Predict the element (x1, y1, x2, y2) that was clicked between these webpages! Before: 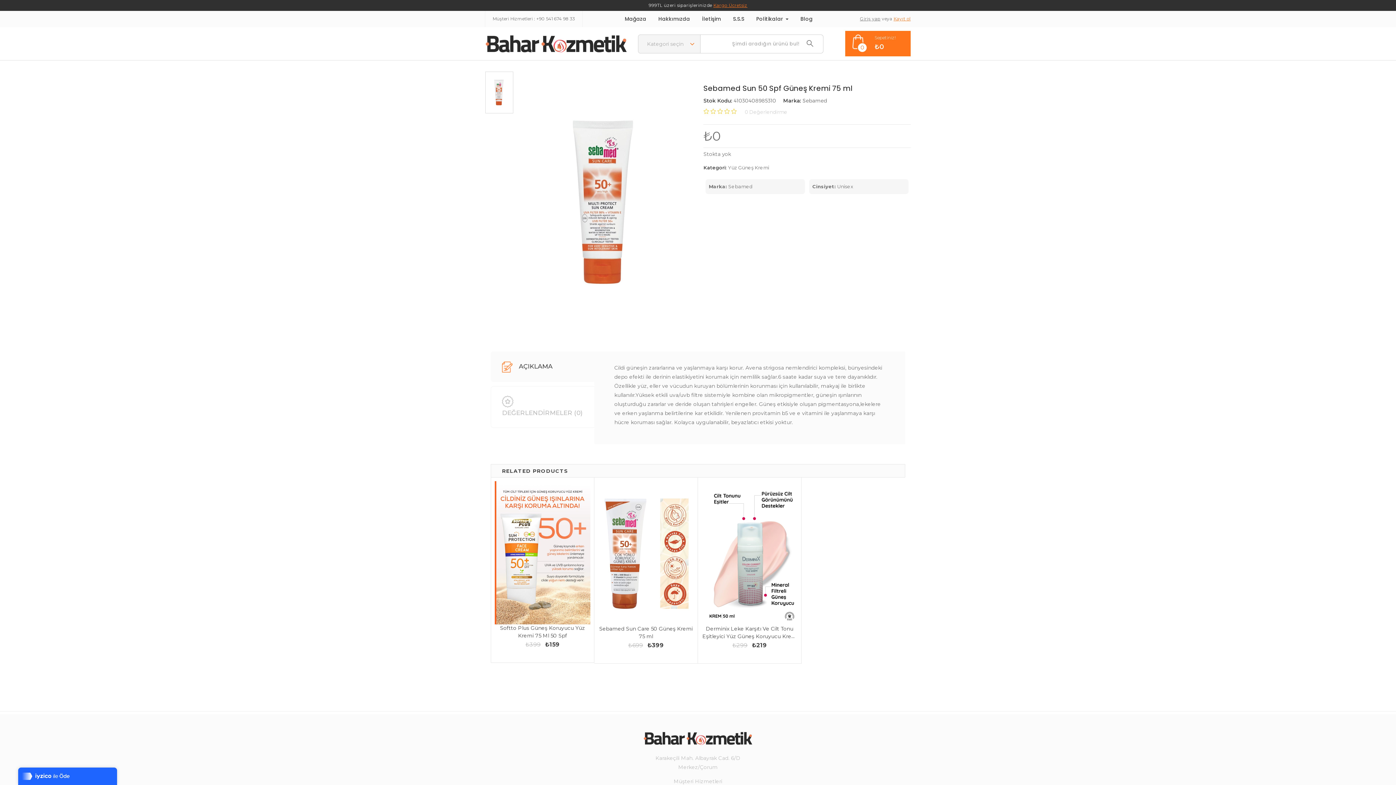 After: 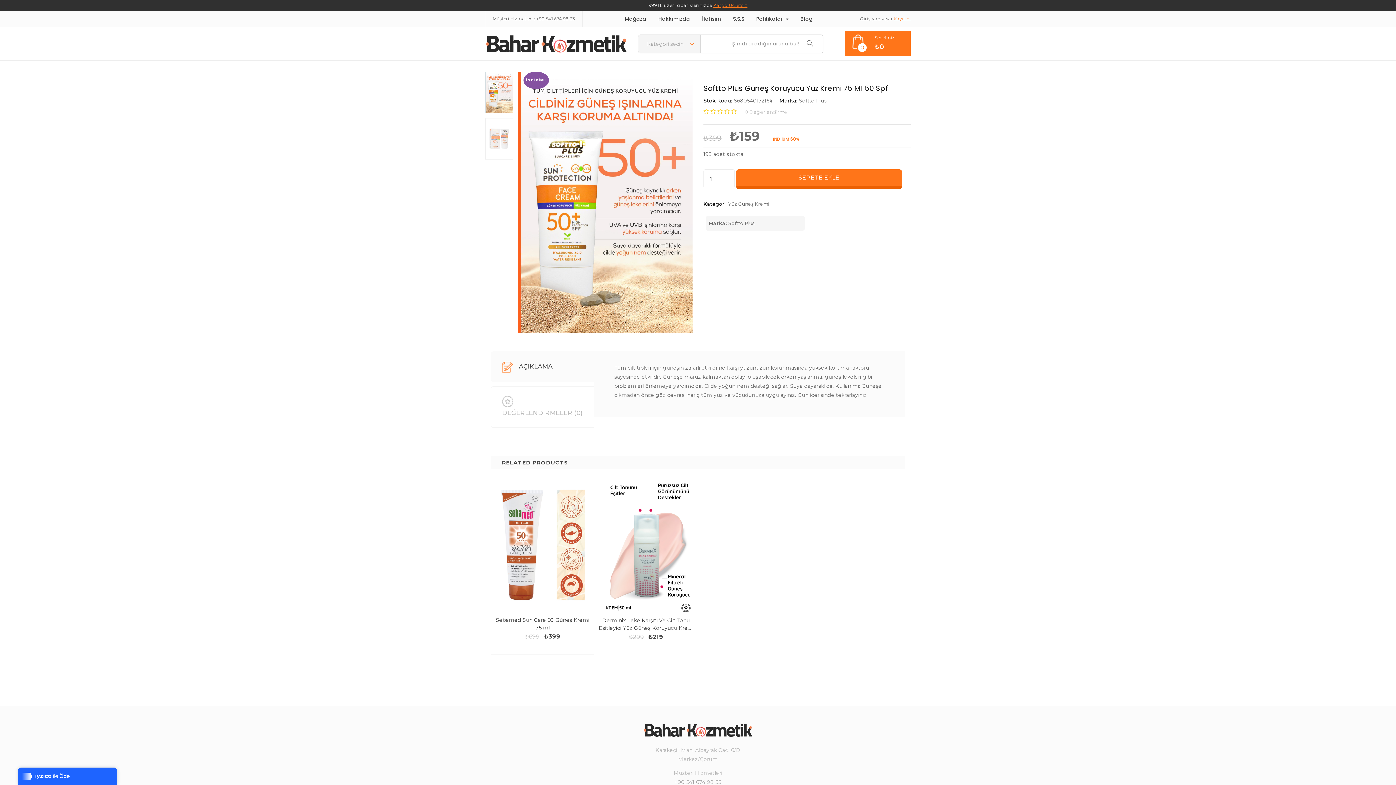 Action: bbox: (494, 481, 590, 624)